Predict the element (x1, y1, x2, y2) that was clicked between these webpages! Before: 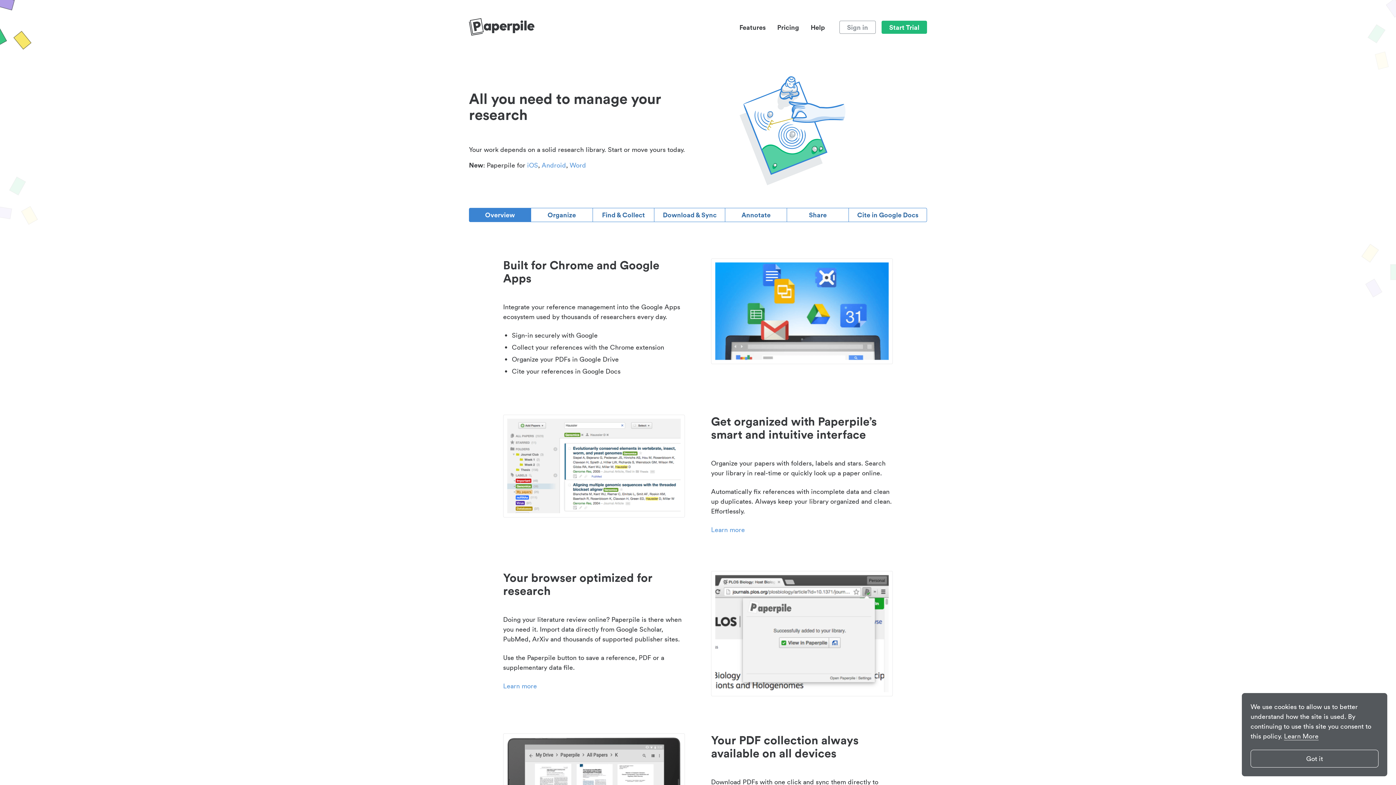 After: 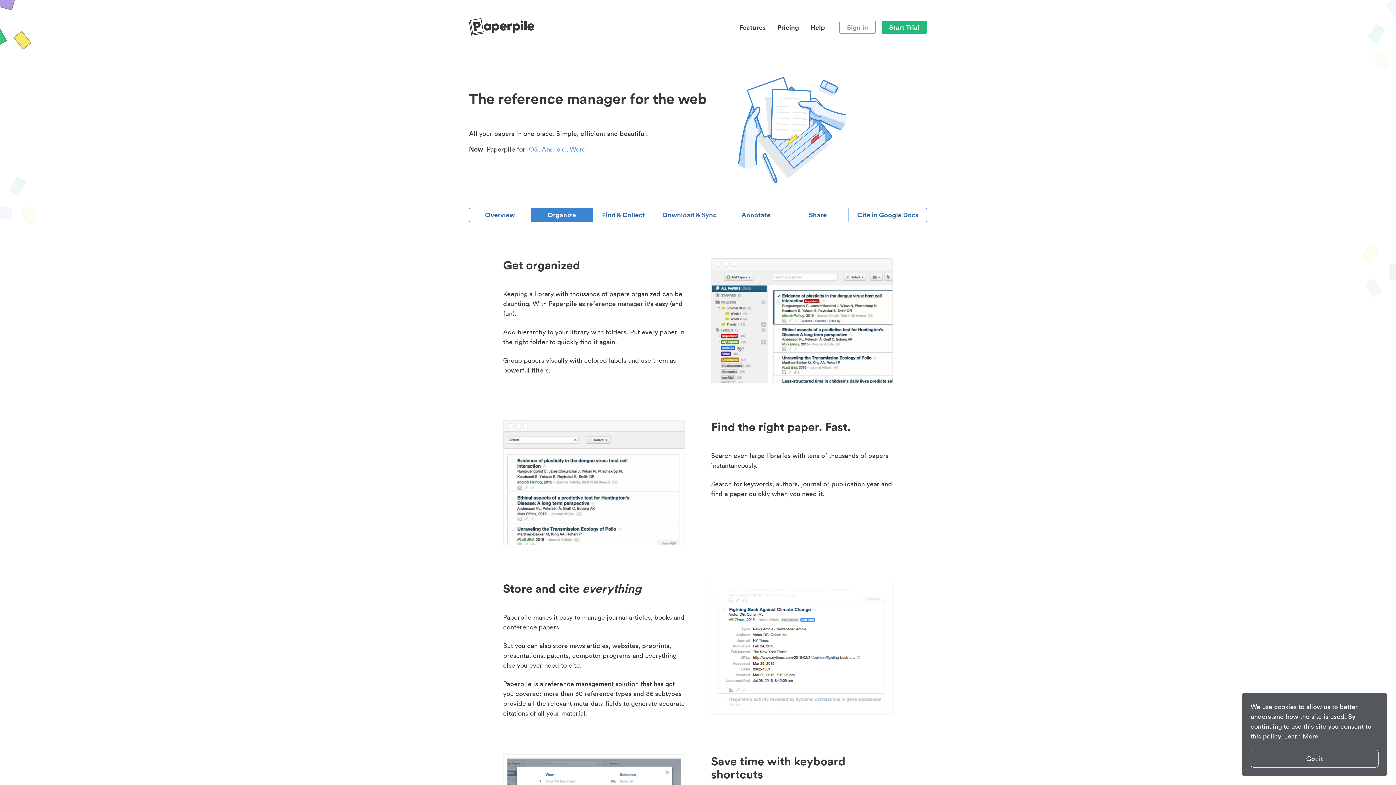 Action: bbox: (709, 525, 746, 534) label: Learn more